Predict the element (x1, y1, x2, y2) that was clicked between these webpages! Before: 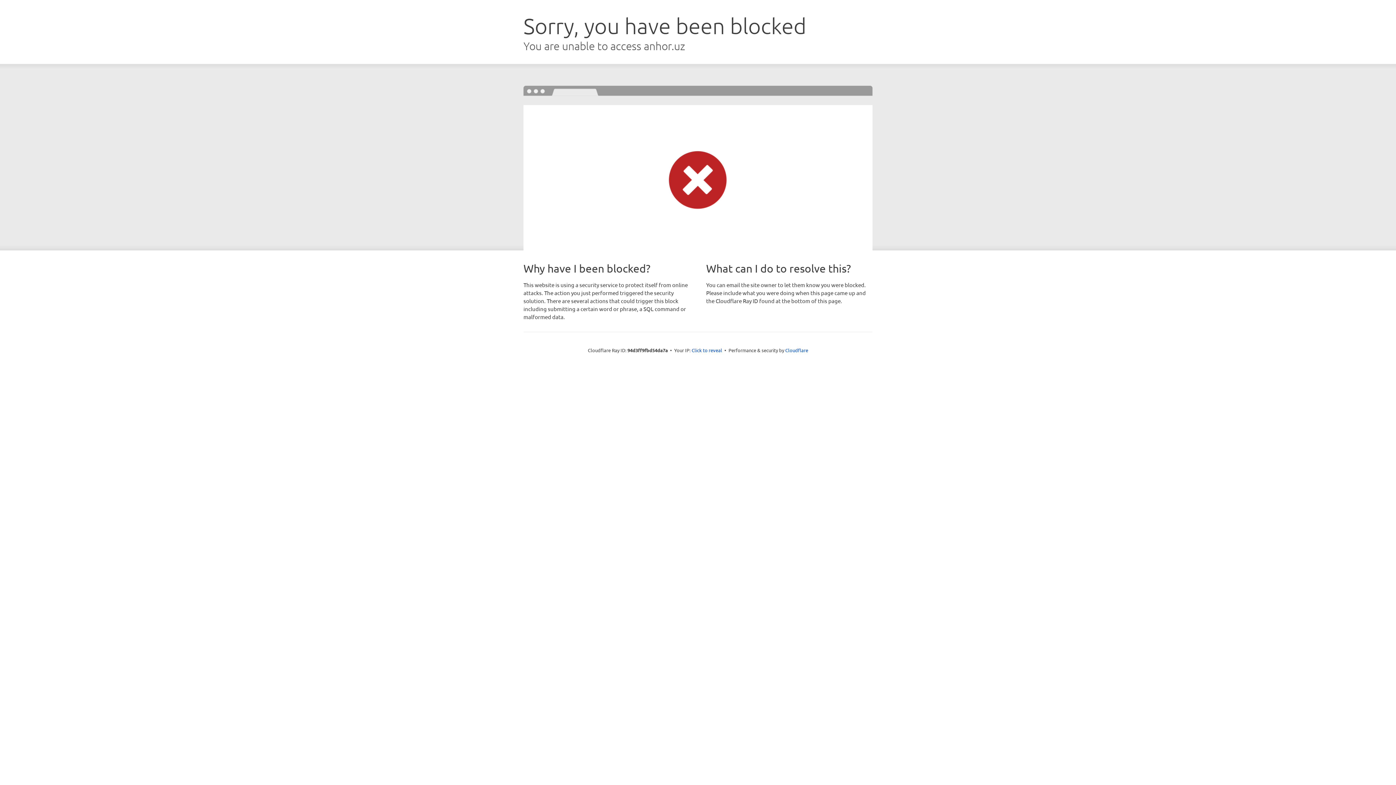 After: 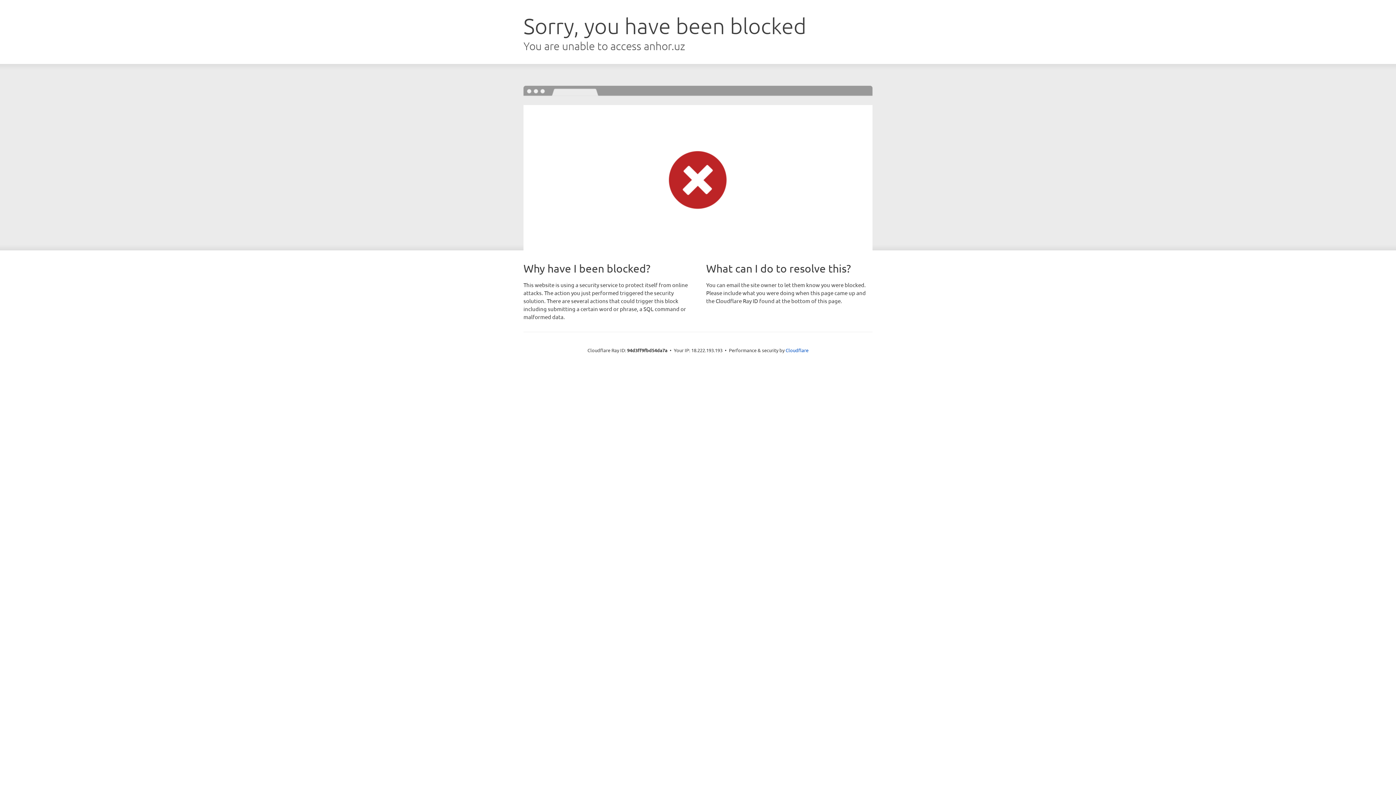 Action: bbox: (691, 346, 722, 353) label: Click to reveal